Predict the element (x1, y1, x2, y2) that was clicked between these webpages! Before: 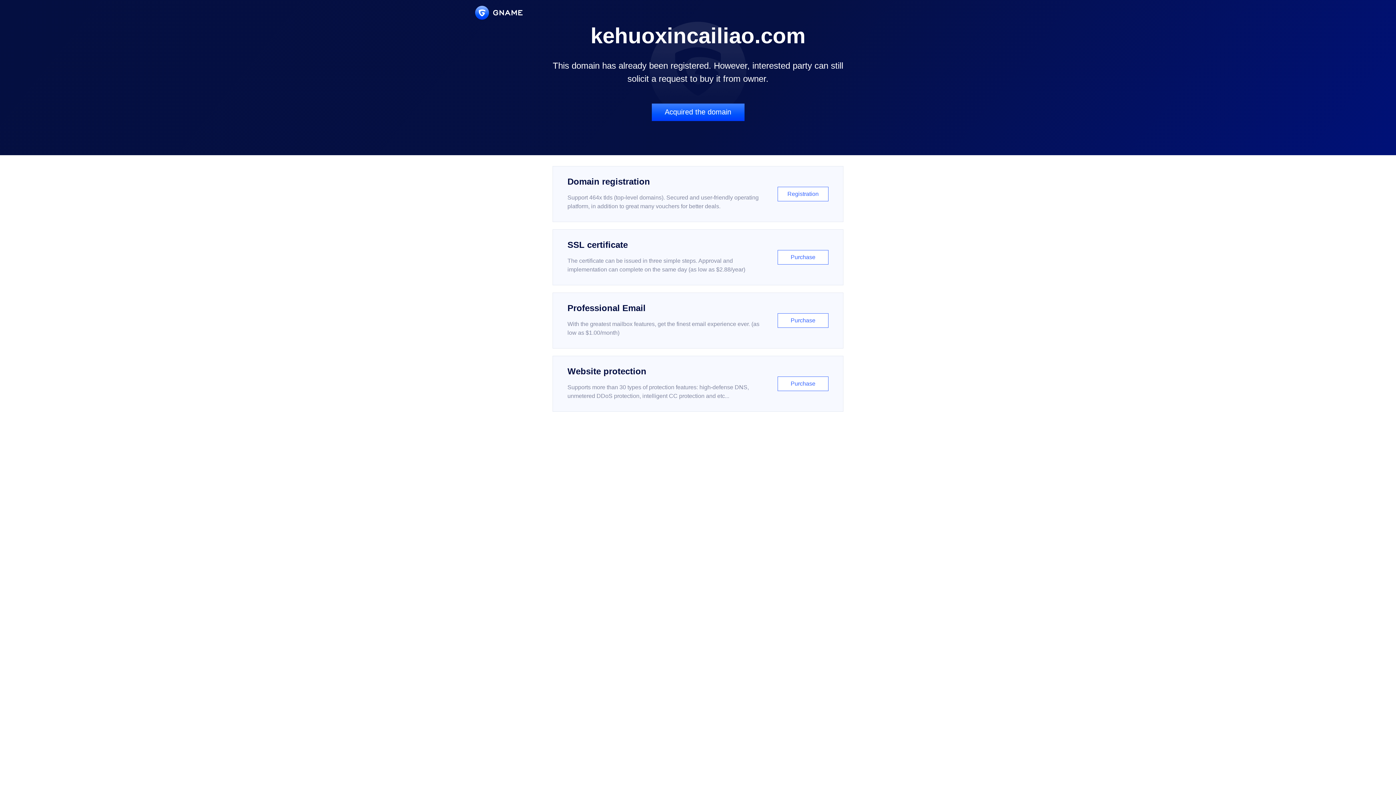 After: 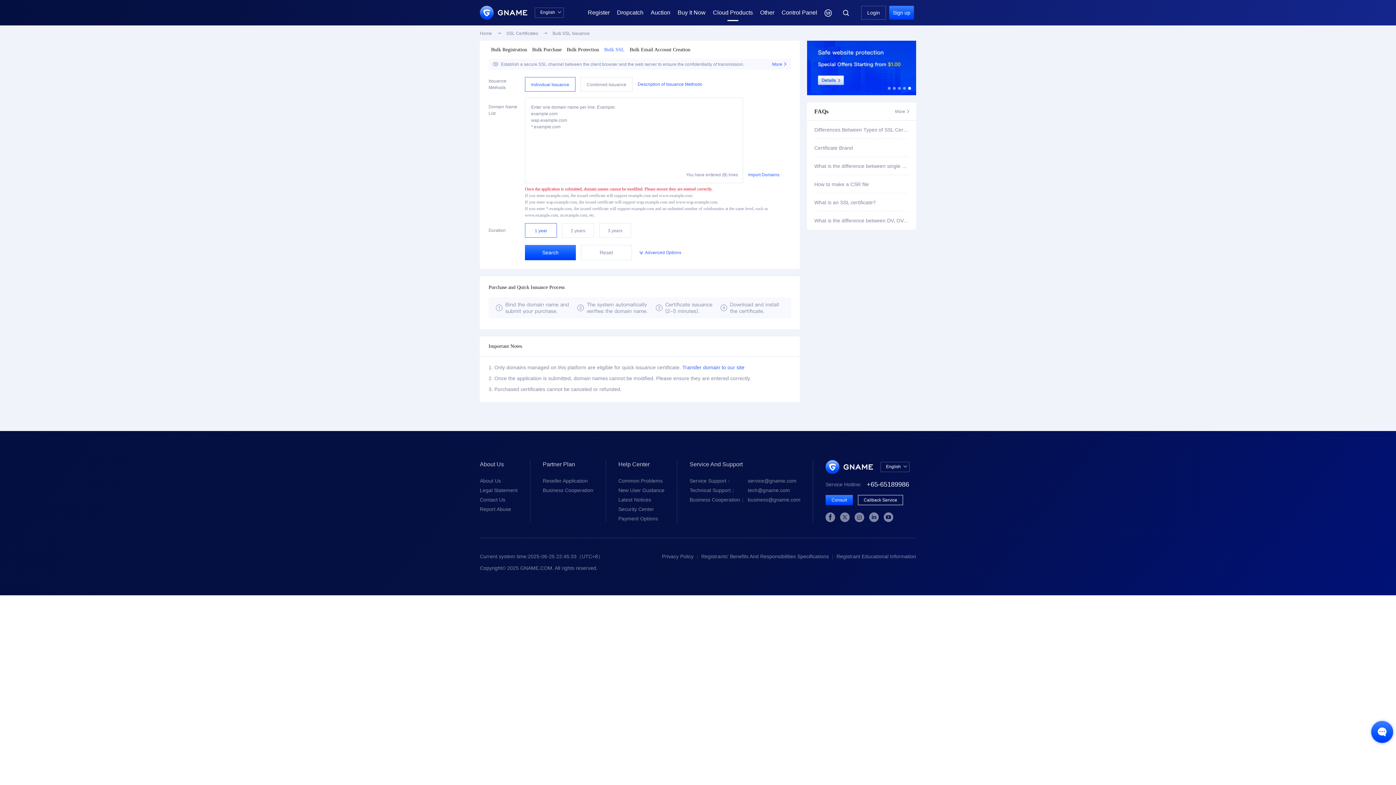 Action: bbox: (552, 229, 843, 285) label: SSL certificate

The certificate can be issued in three simple steps. Approval and implementation can complete on the same day (as low as $2.88/year)

Purchase